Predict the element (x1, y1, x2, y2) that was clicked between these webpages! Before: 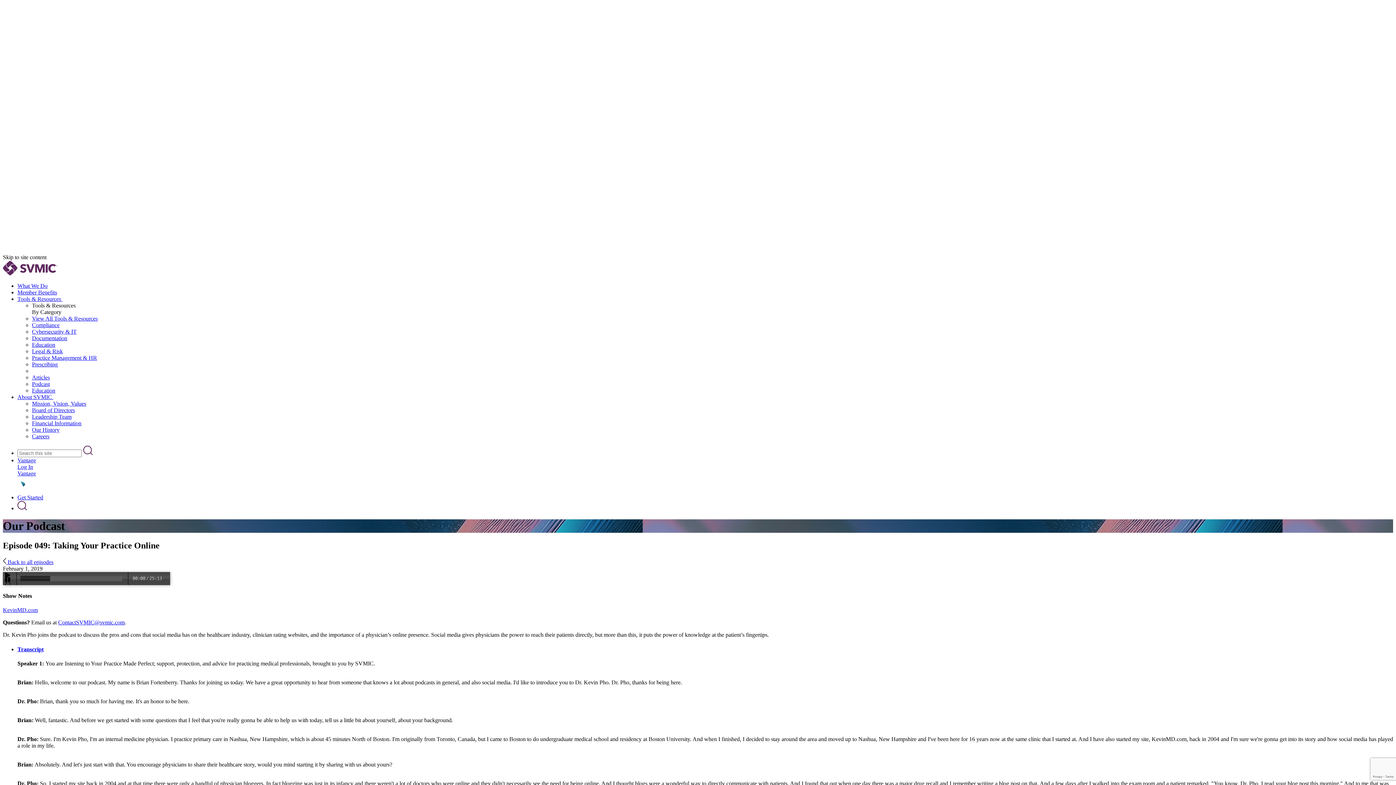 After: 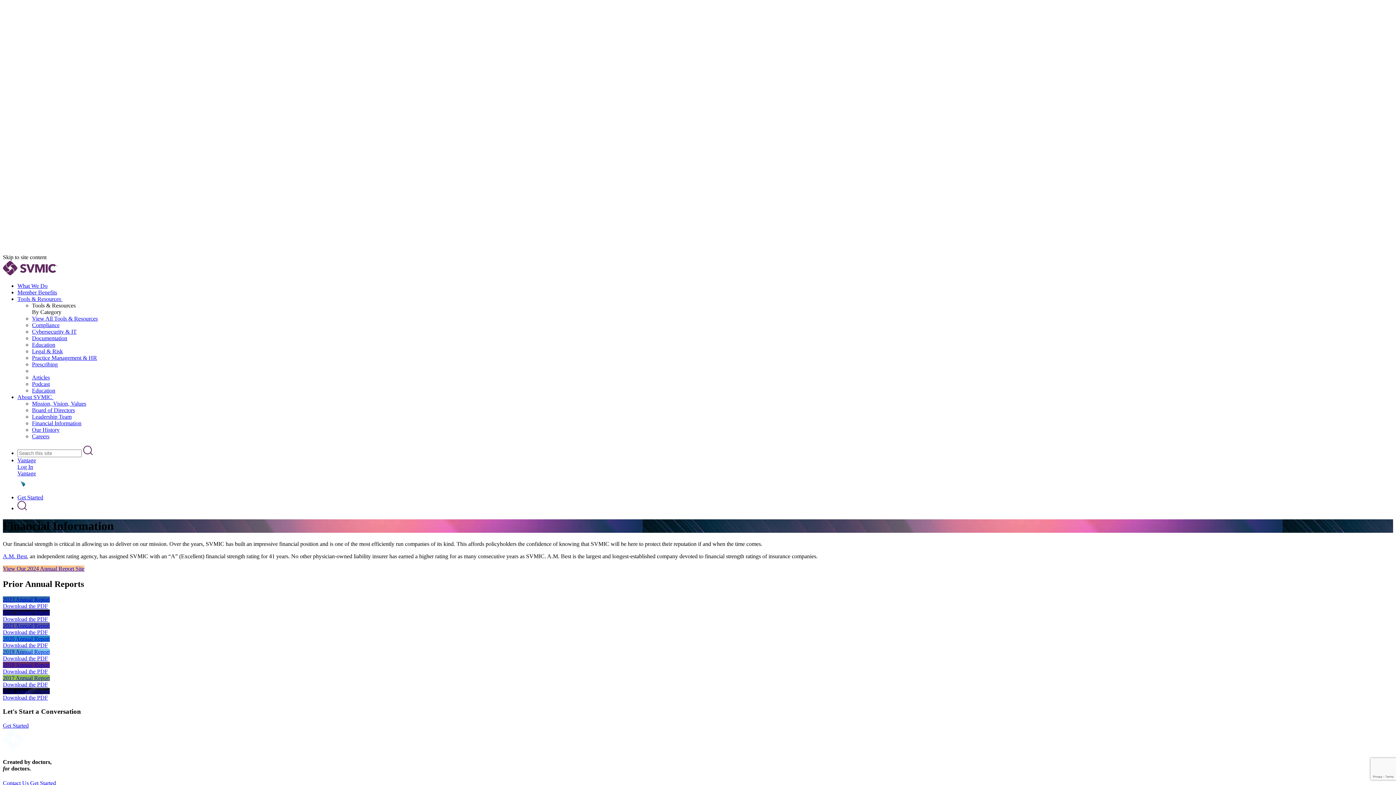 Action: label: Financial Information bbox: (32, 420, 81, 426)